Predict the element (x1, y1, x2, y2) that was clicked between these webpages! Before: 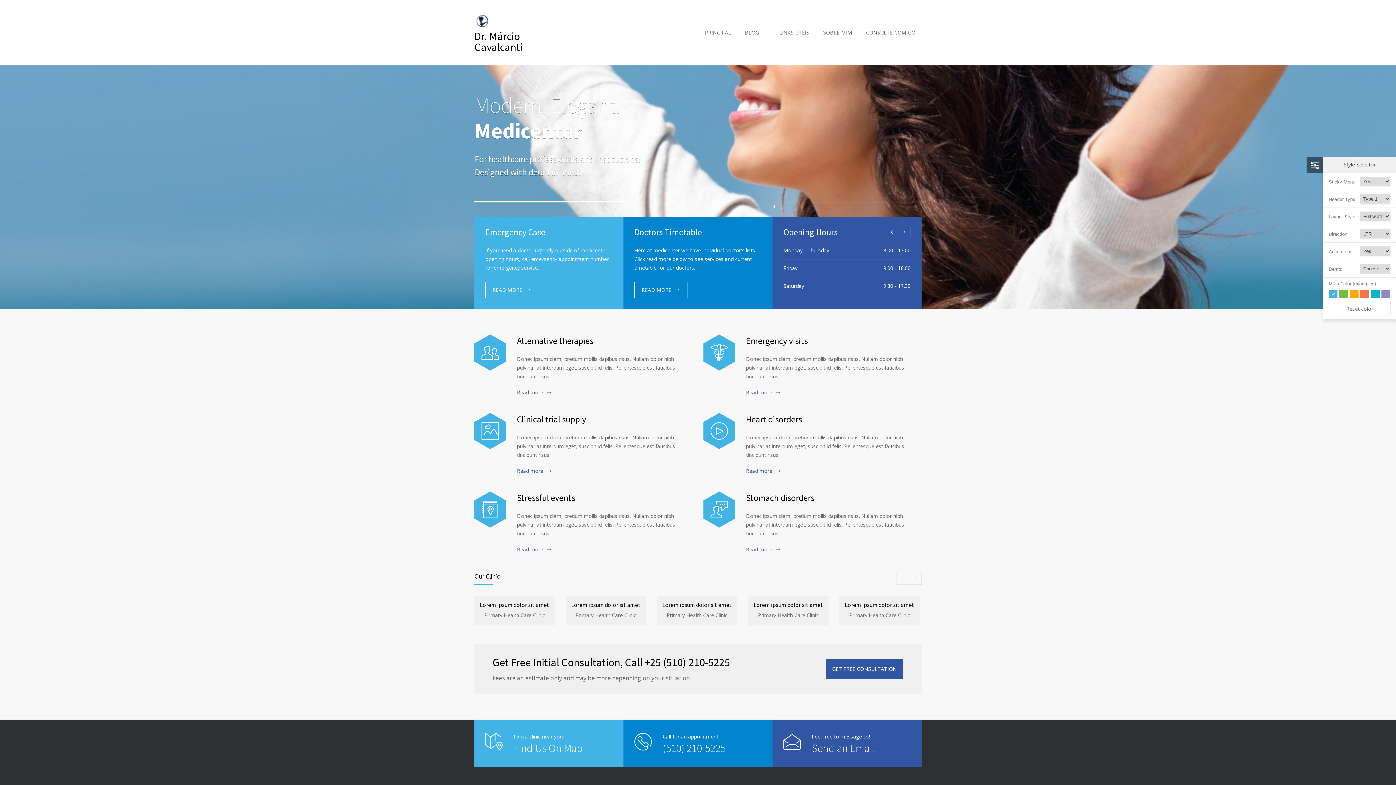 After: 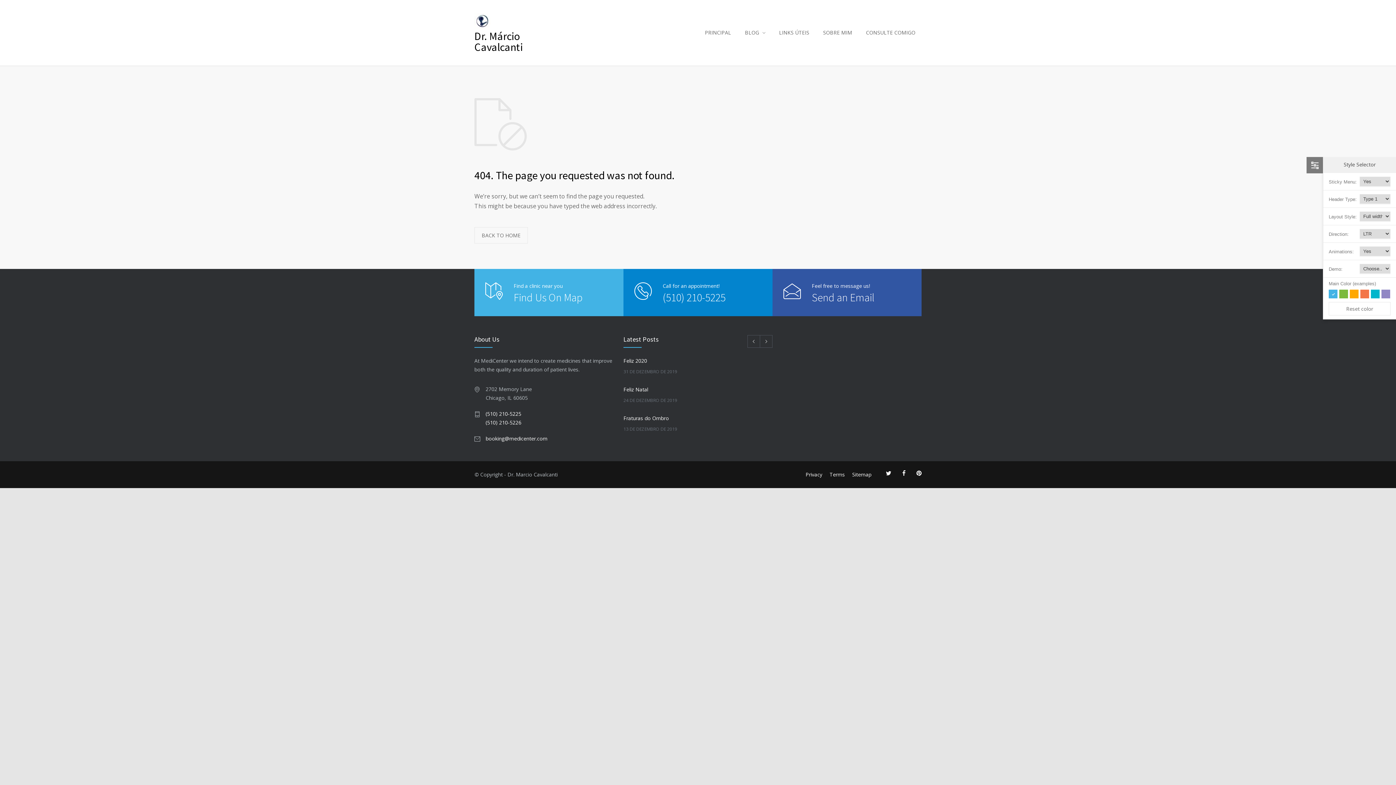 Action: bbox: (746, 389, 781, 396) label: Read more